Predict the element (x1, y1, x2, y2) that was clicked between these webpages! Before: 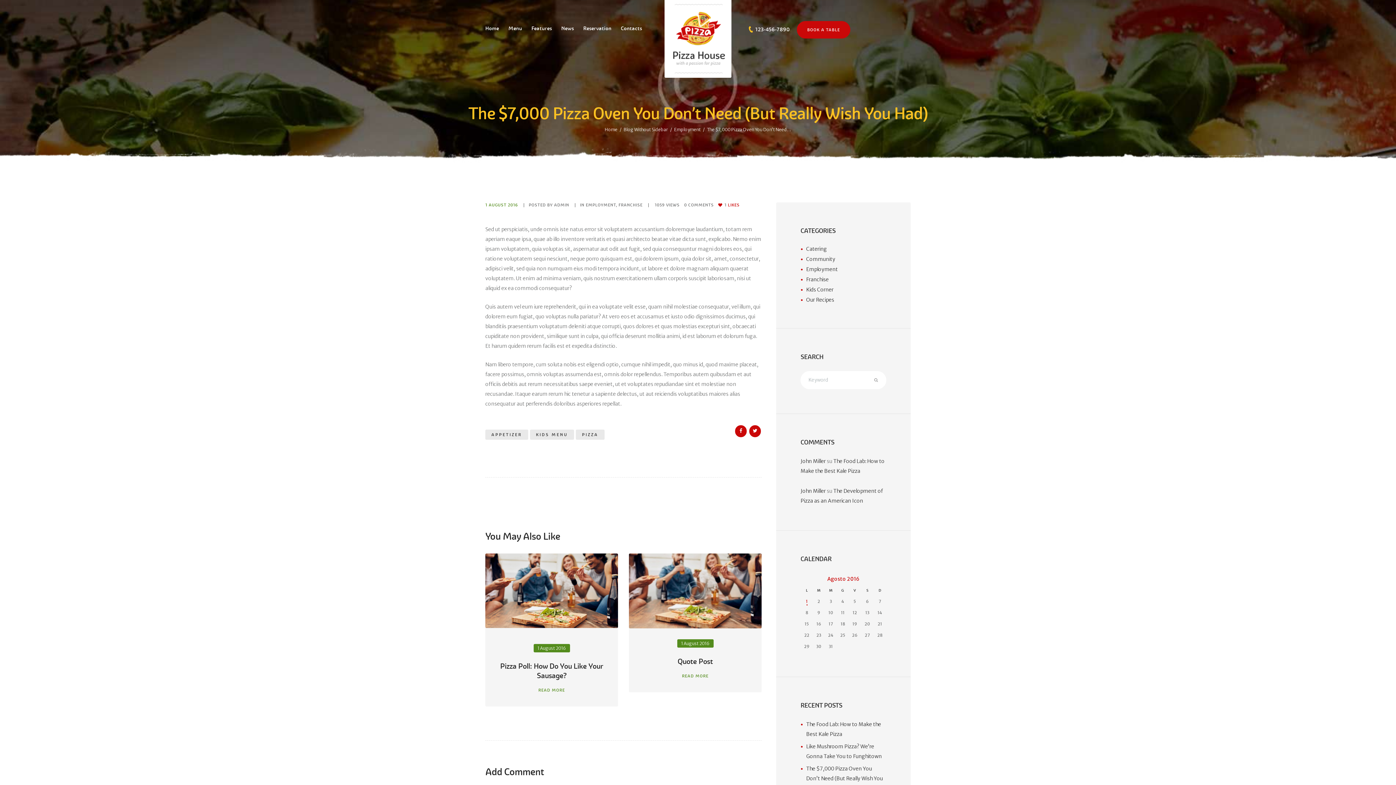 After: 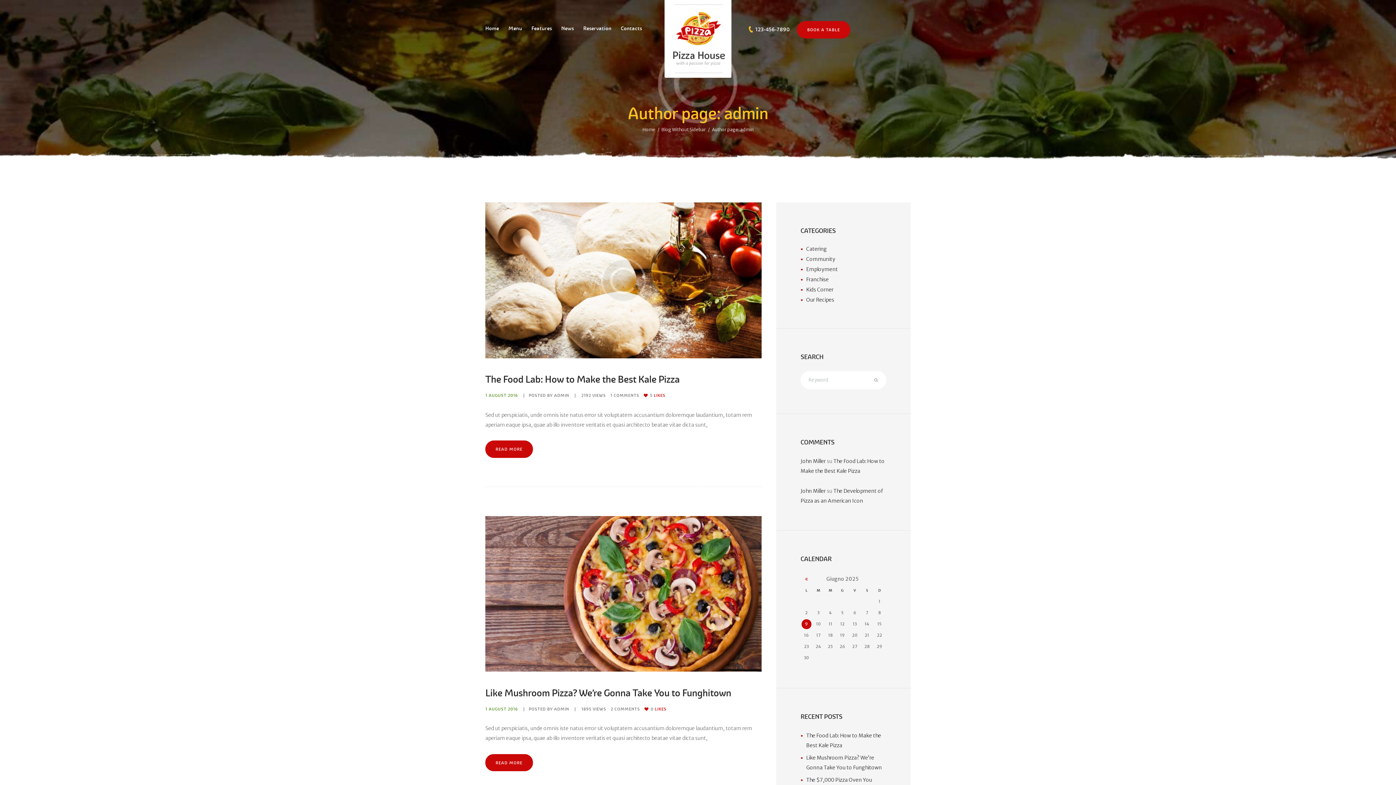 Action: label: ADMIN bbox: (554, 202, 569, 207)